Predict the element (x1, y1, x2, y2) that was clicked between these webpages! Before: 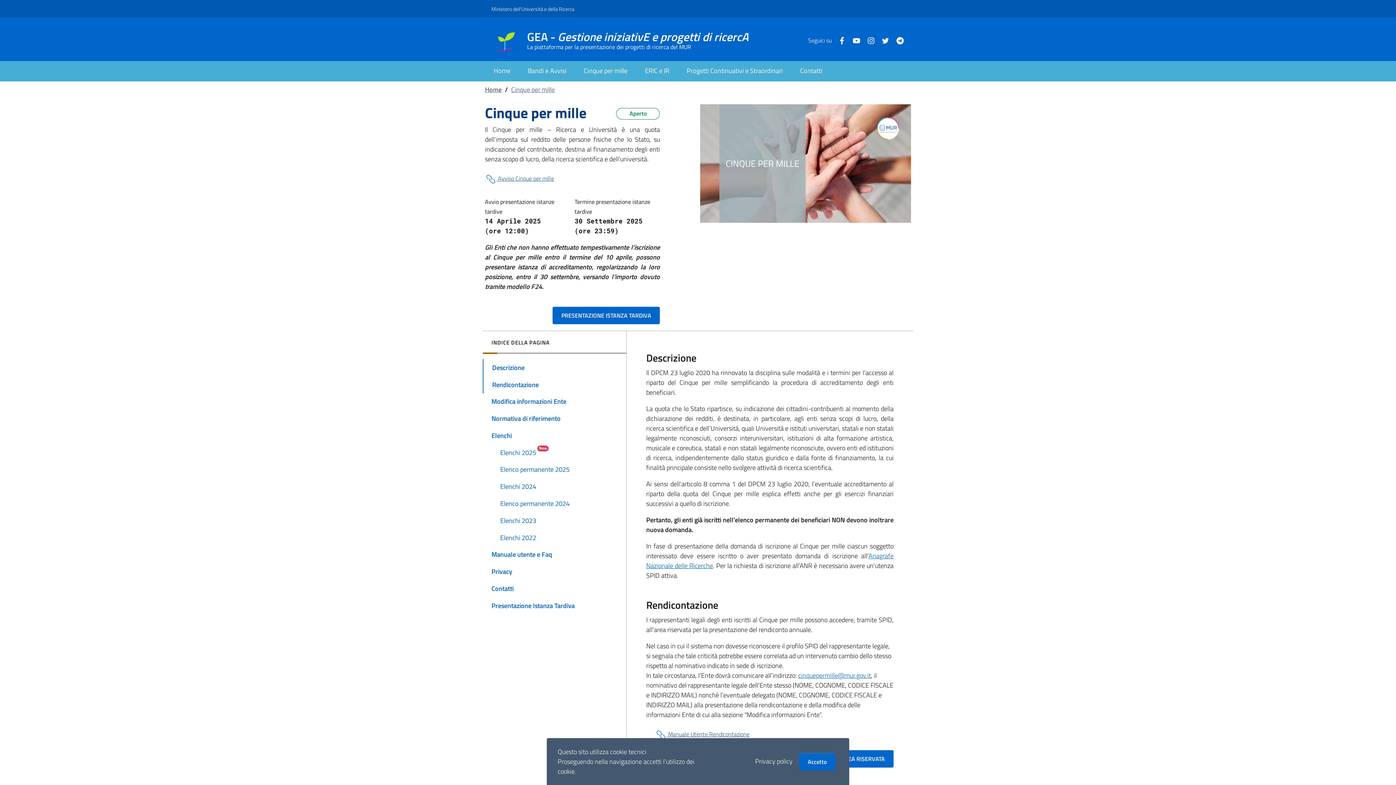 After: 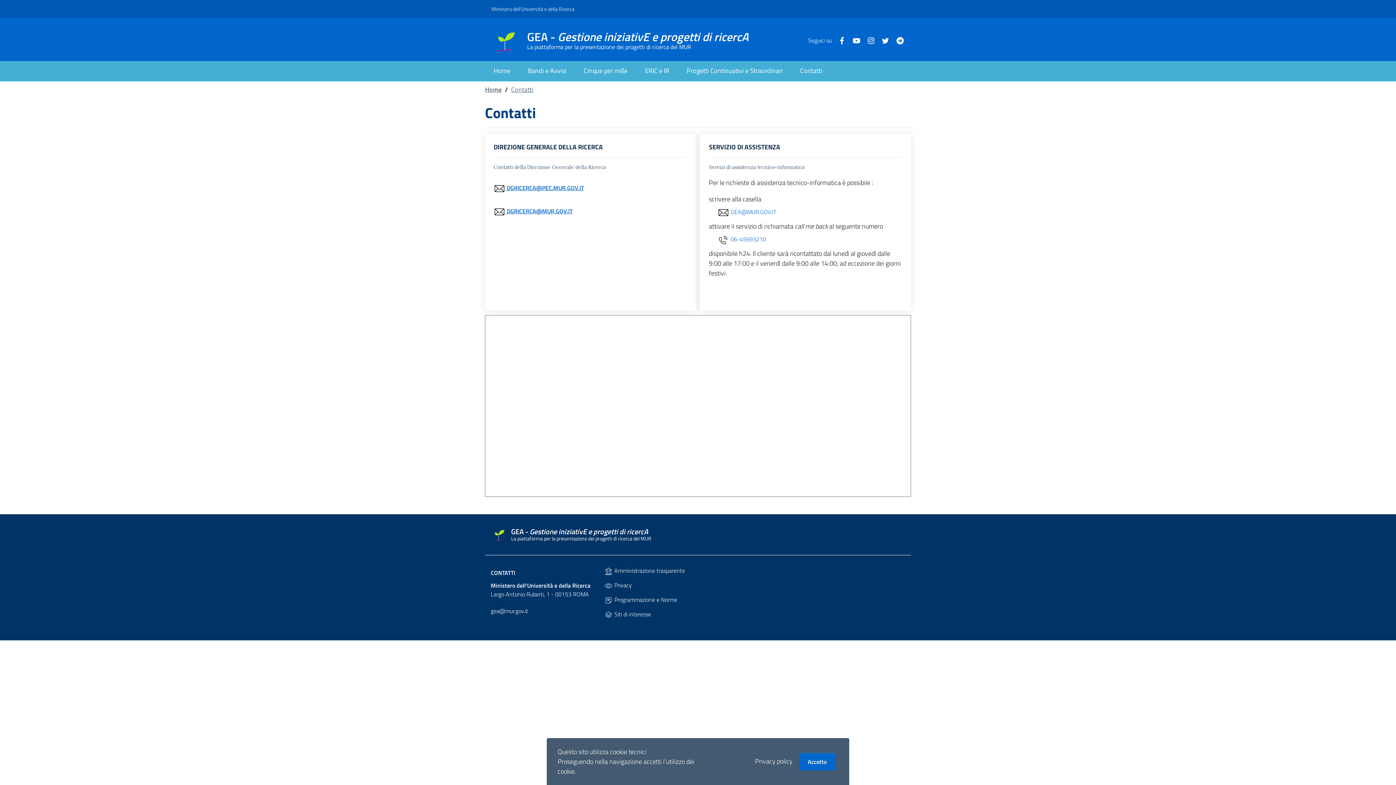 Action: label: Contatti bbox: (791, 61, 831, 81)